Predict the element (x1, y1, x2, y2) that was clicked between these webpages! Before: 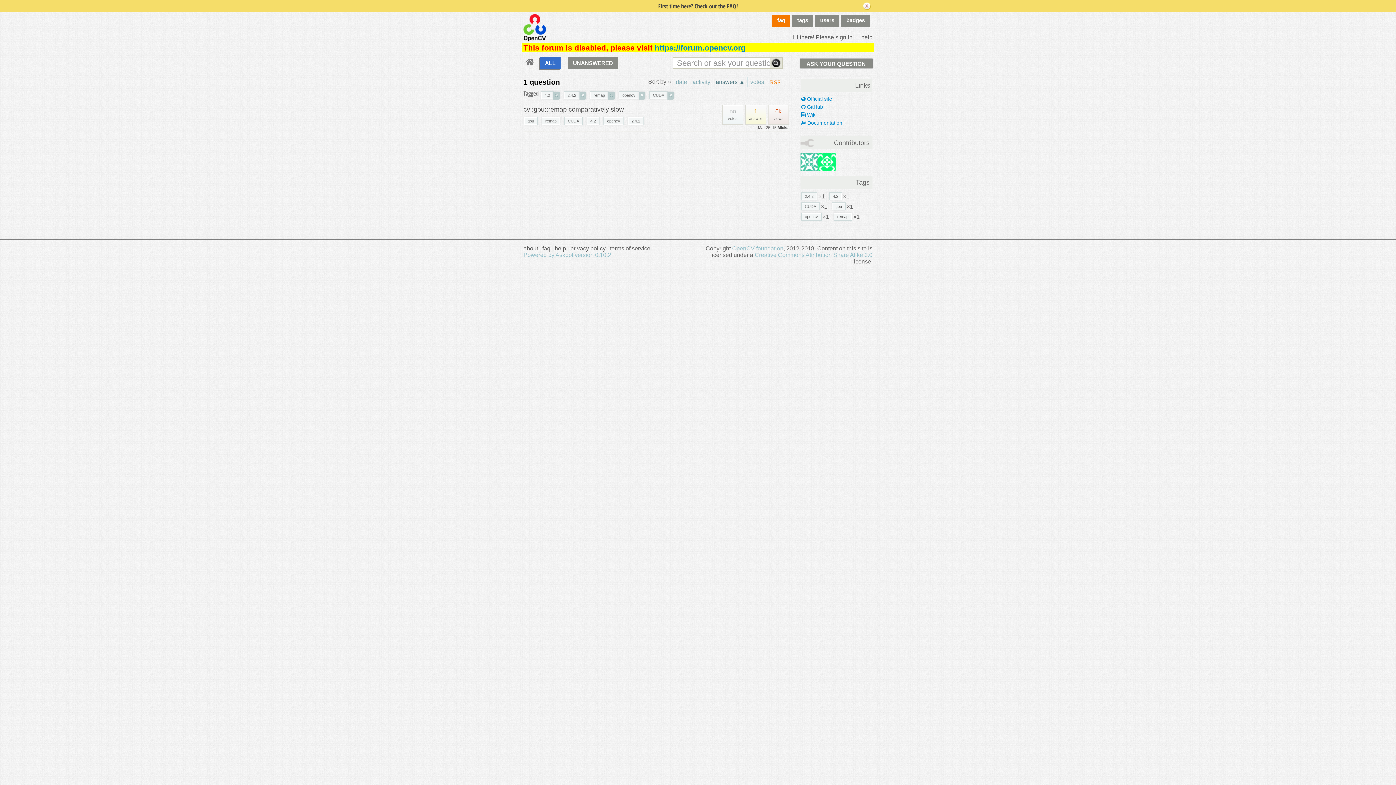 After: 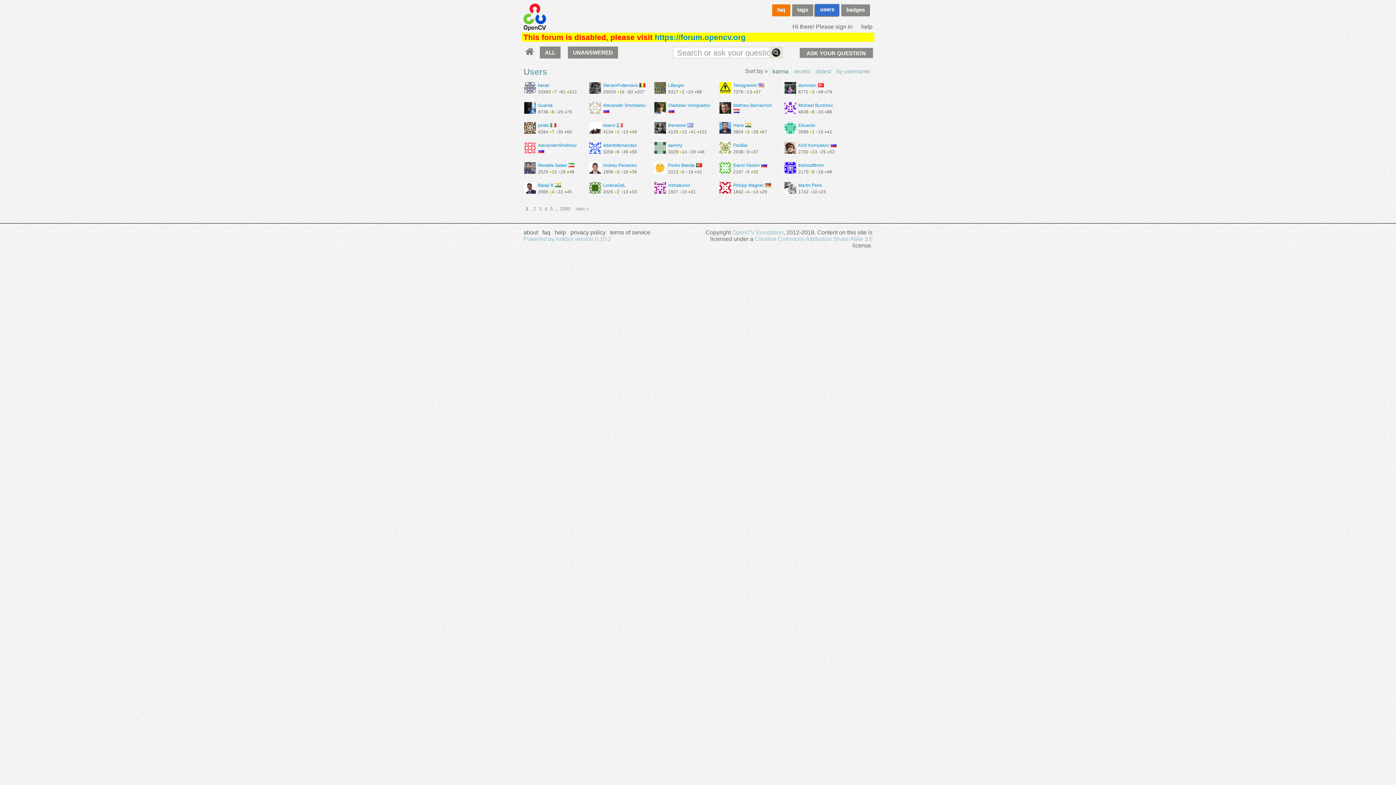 Action: label: users bbox: (815, 14, 839, 26)